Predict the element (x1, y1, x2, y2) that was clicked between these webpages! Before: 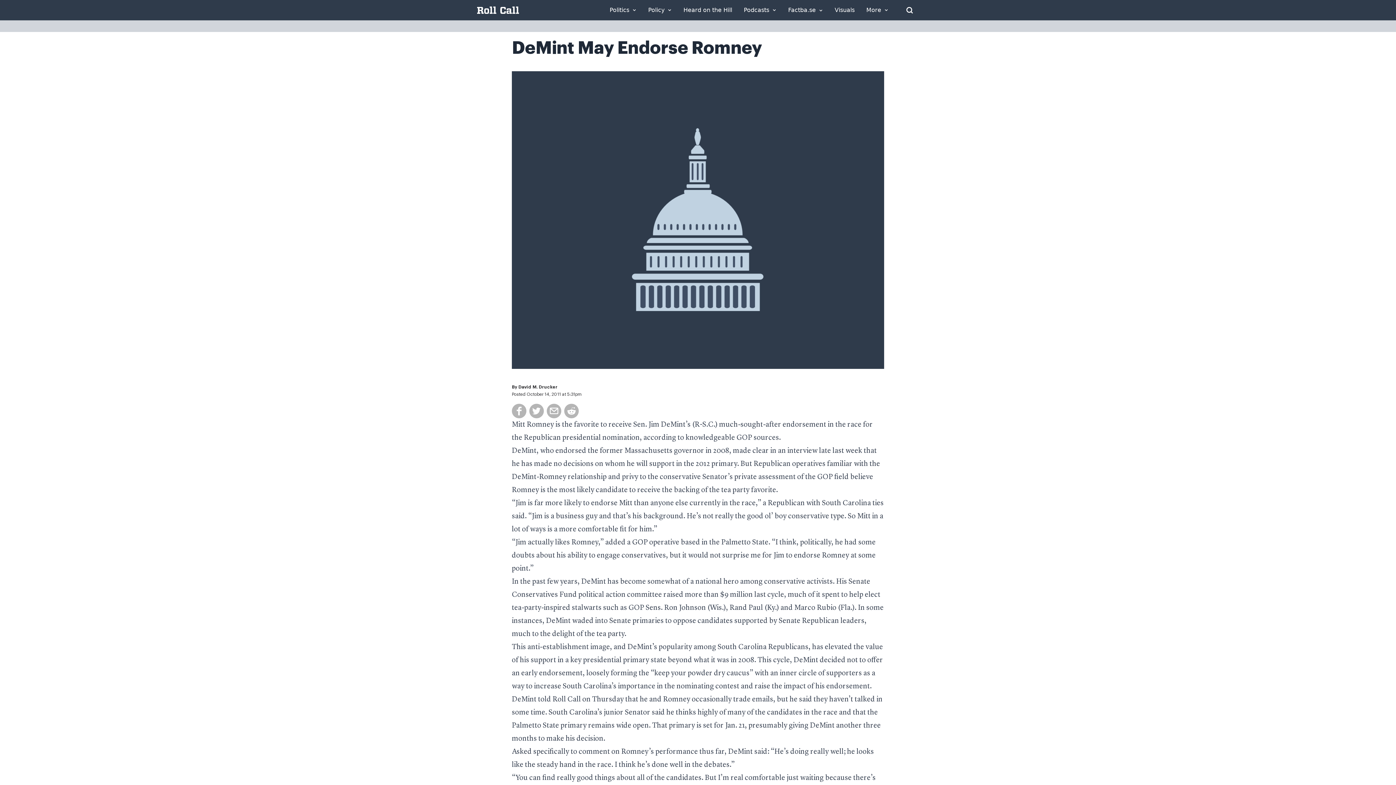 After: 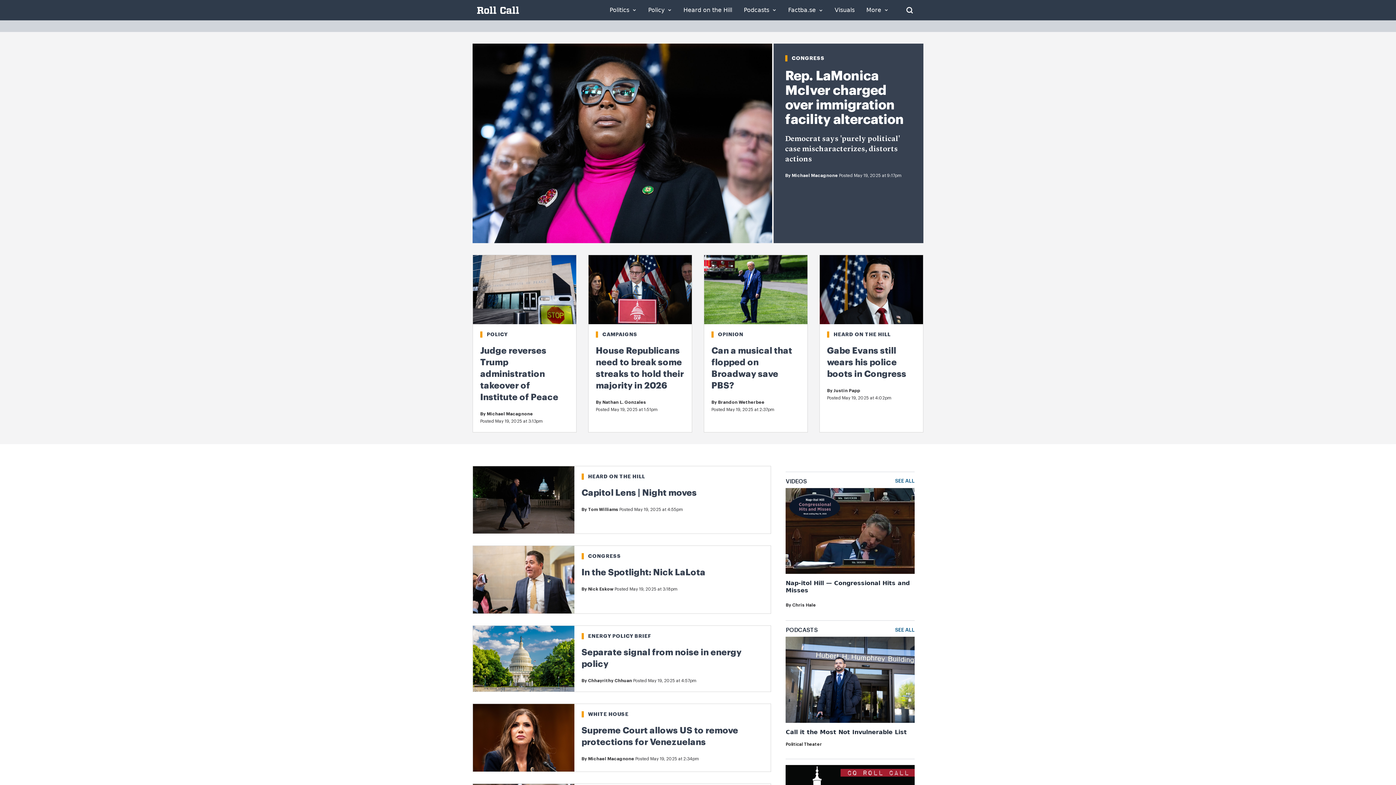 Action: bbox: (477, 6, 519, 13)